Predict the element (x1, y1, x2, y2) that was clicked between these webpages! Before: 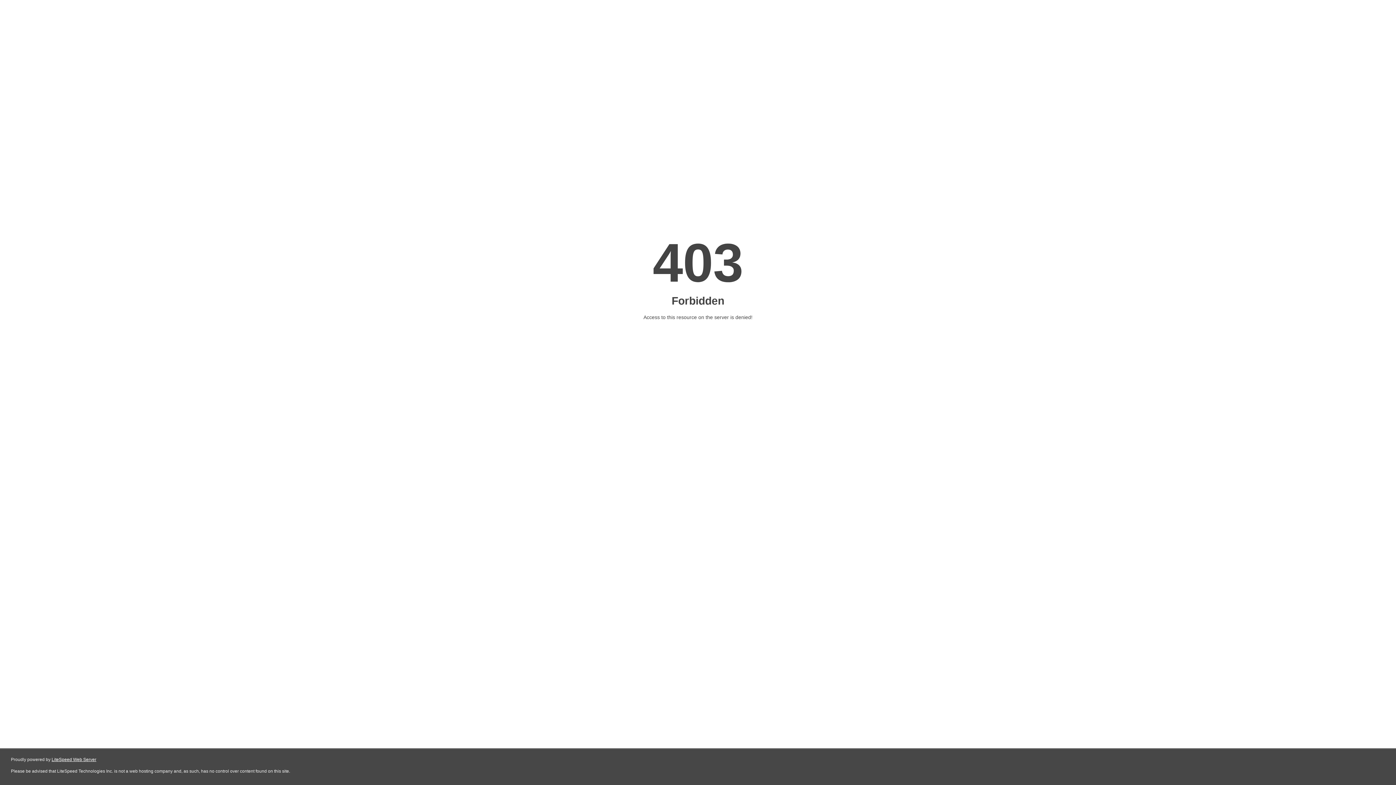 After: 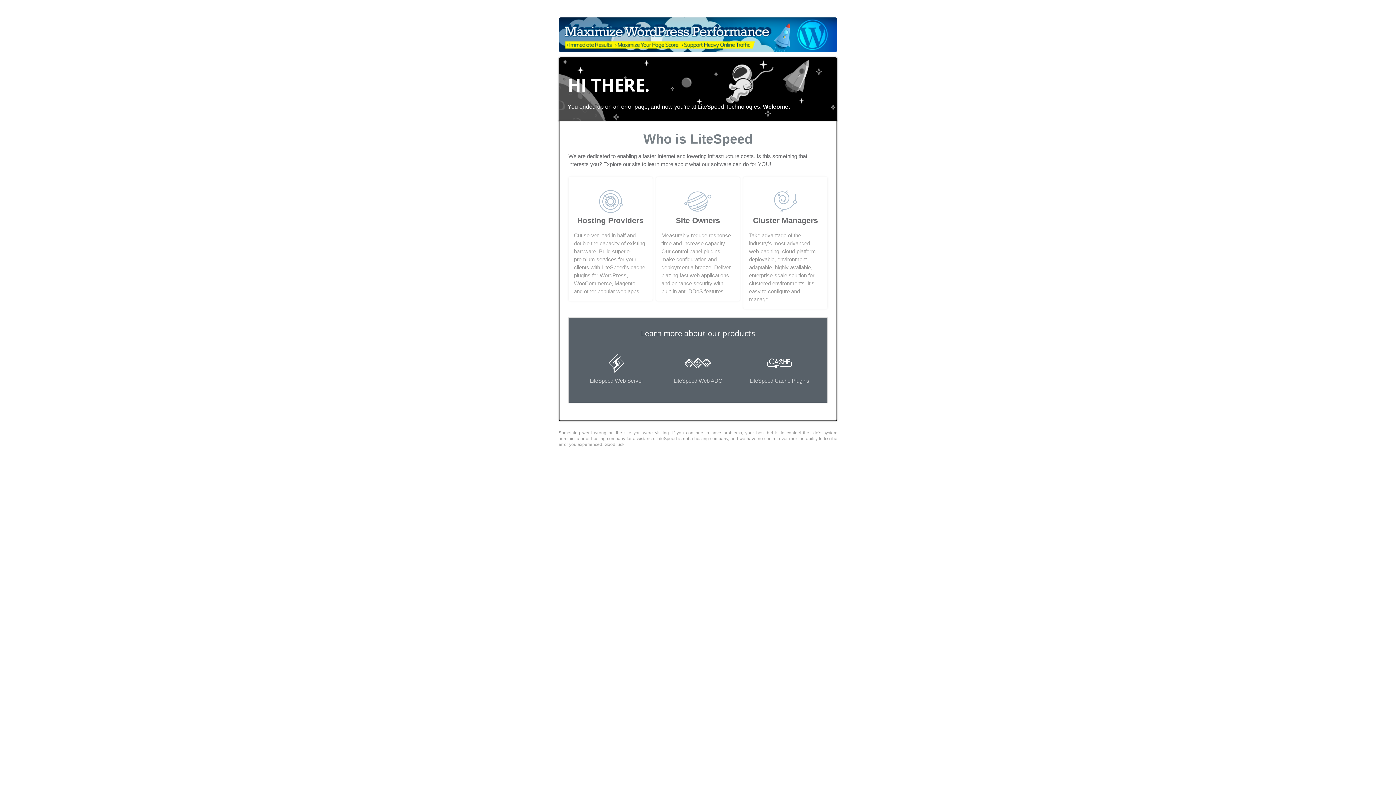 Action: bbox: (51, 757, 96, 762) label: LiteSpeed Web Server